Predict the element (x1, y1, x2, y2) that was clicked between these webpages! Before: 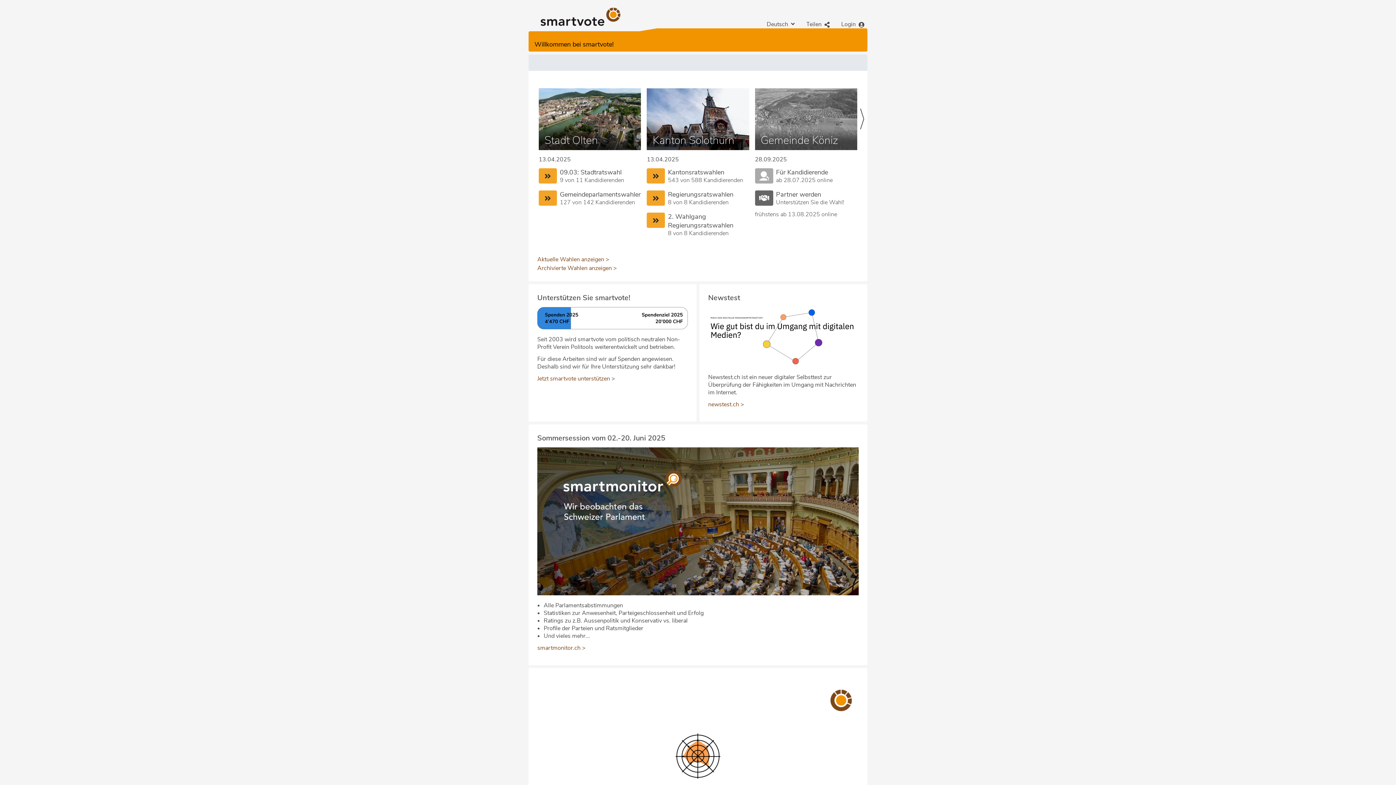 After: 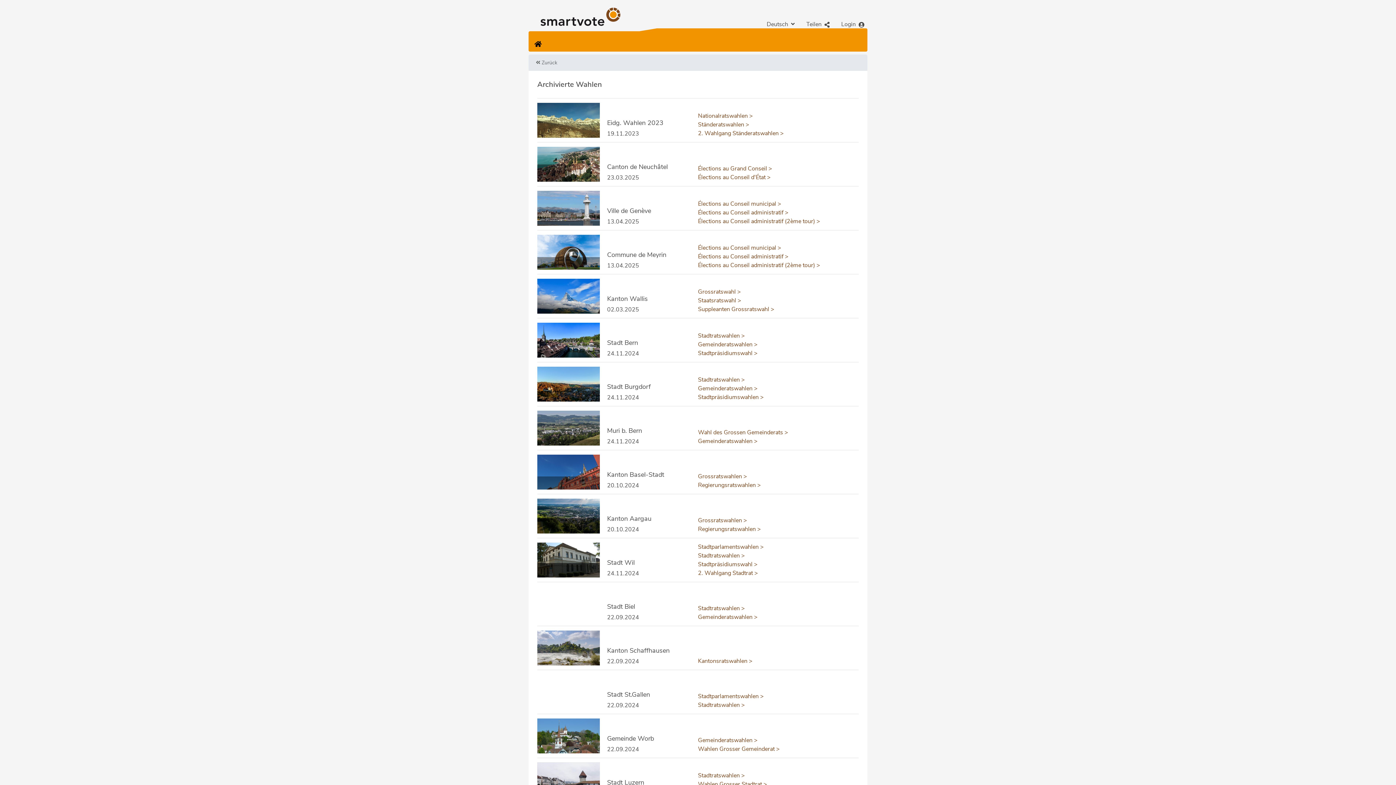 Action: bbox: (537, 264, 617, 272) label: Archivierte Wahlen anzeigen